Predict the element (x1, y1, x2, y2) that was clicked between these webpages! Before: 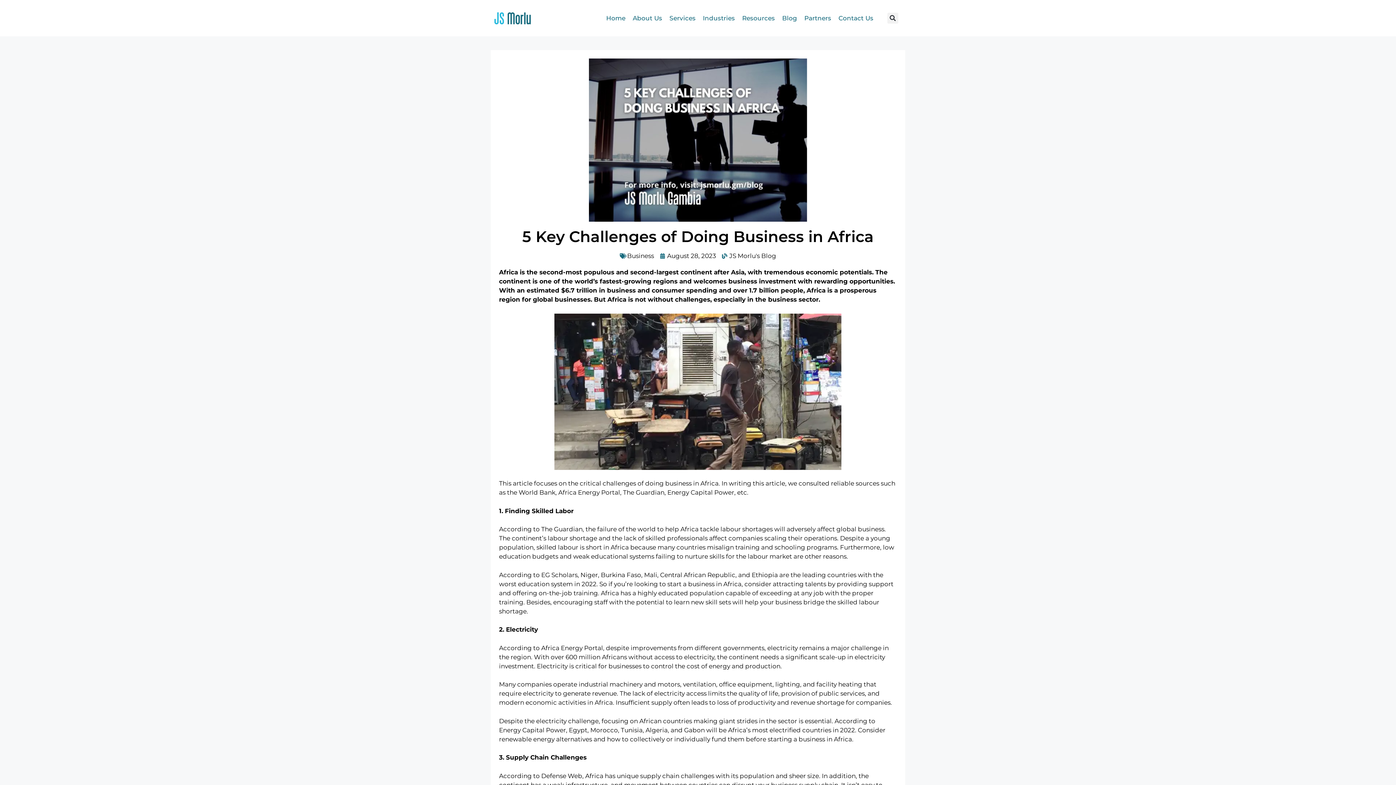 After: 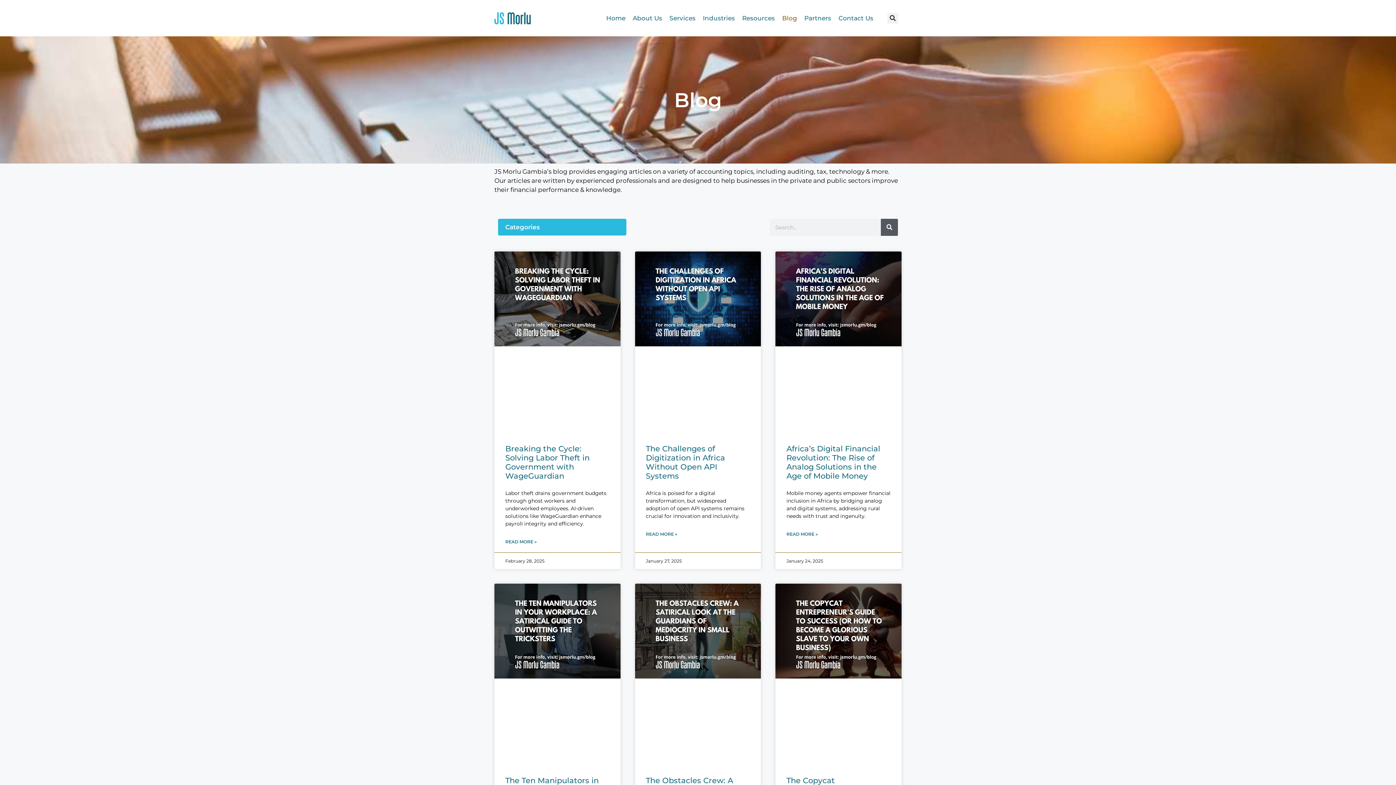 Action: label: JS Morlu's Blog bbox: (722, 251, 776, 260)